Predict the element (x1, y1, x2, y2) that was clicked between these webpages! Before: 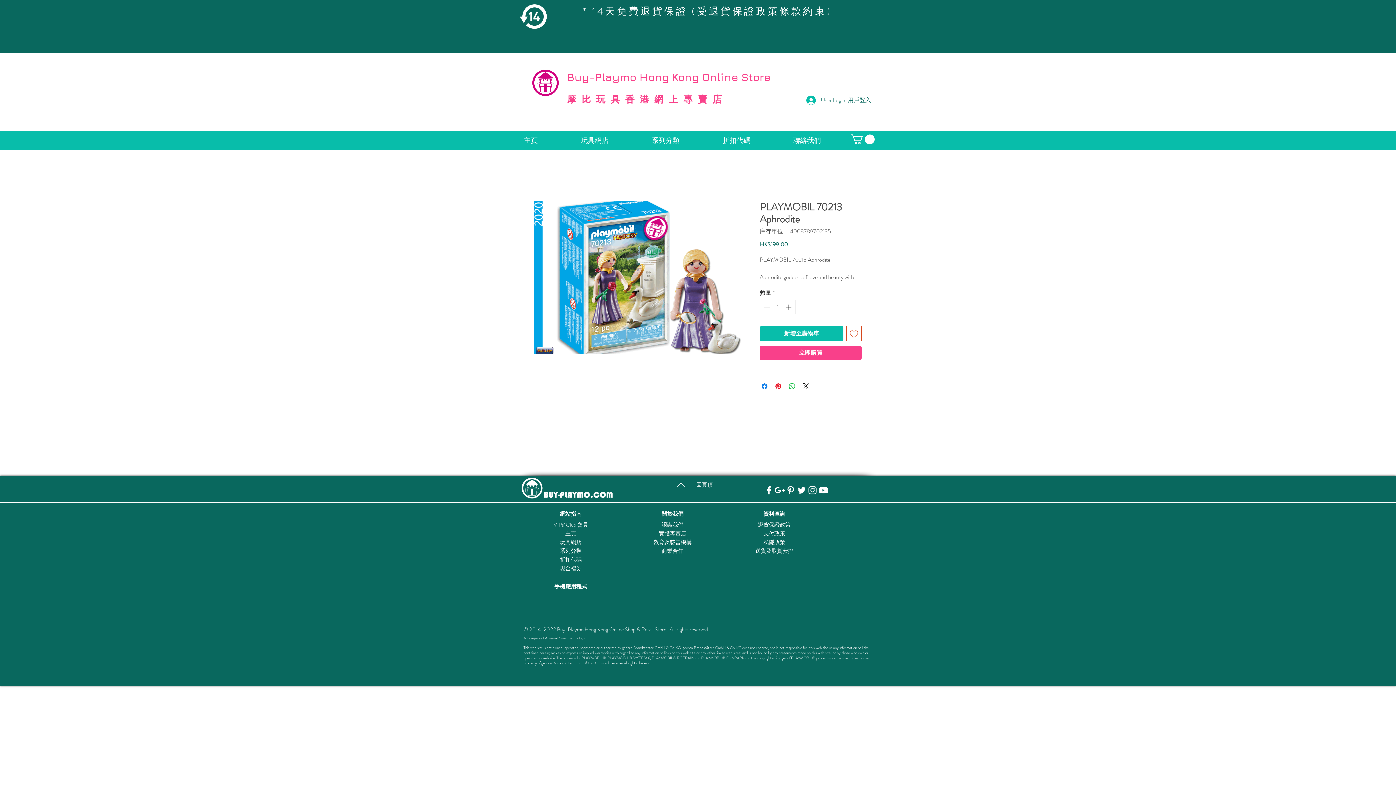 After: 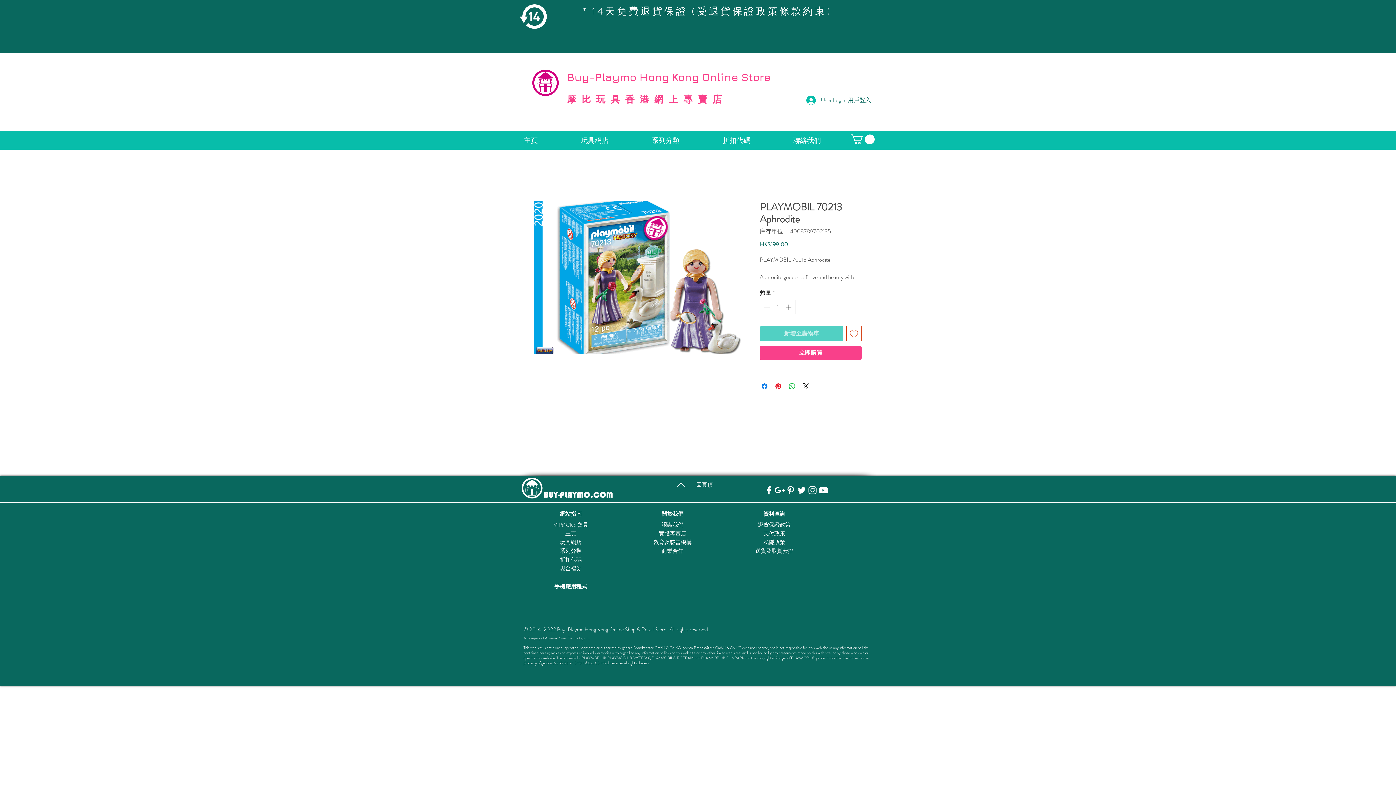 Action: label: 新增至購物車 bbox: (760, 326, 843, 341)